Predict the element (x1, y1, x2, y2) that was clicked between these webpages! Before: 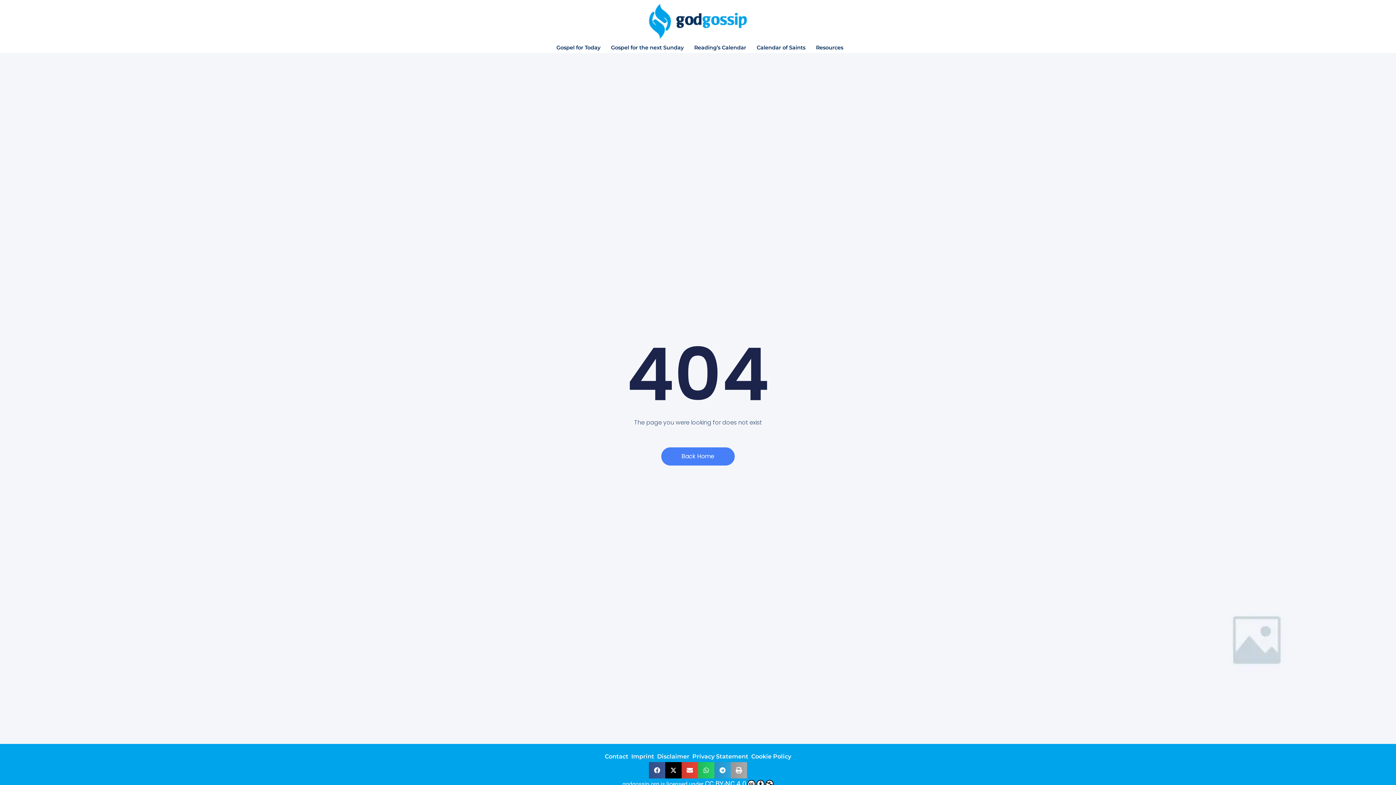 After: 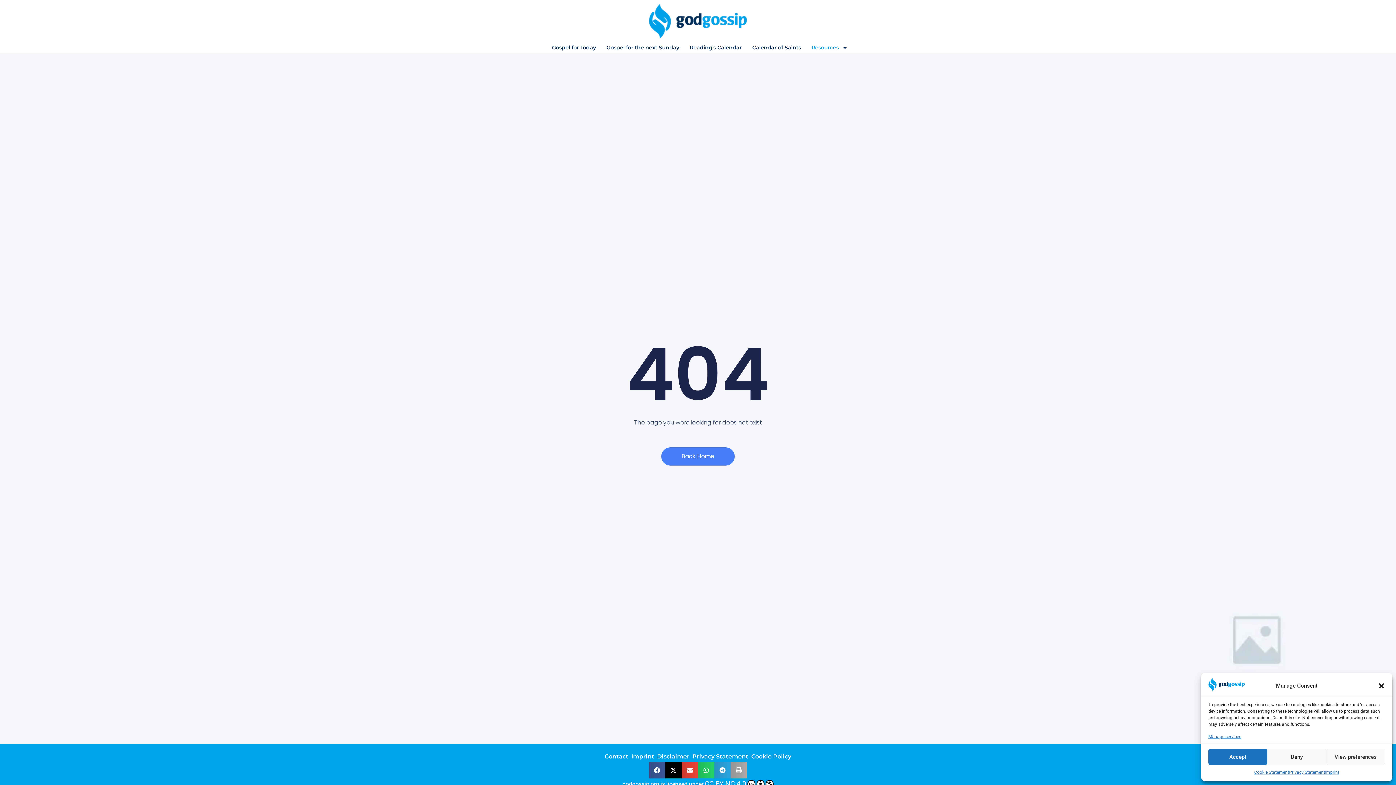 Action: bbox: (812, 42, 847, 53) label: Resources